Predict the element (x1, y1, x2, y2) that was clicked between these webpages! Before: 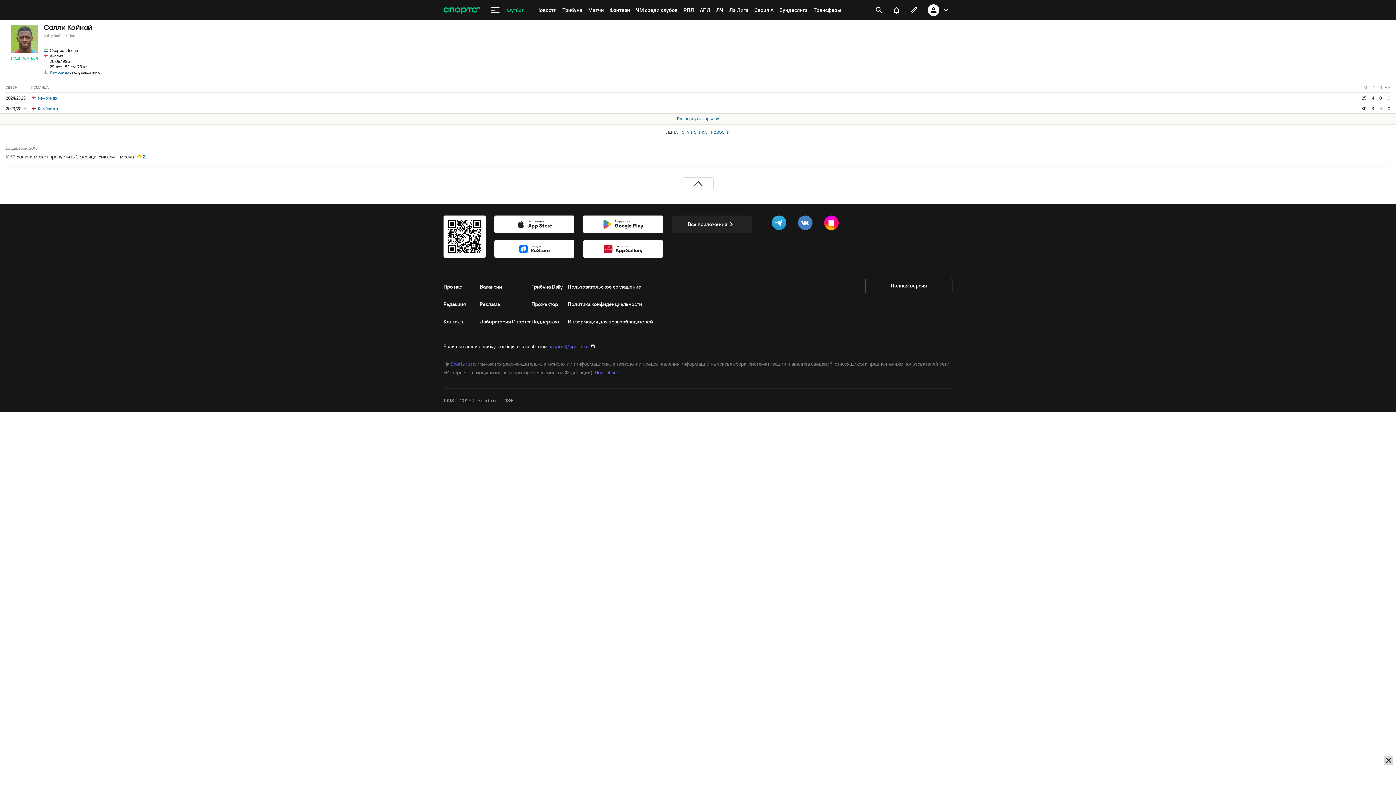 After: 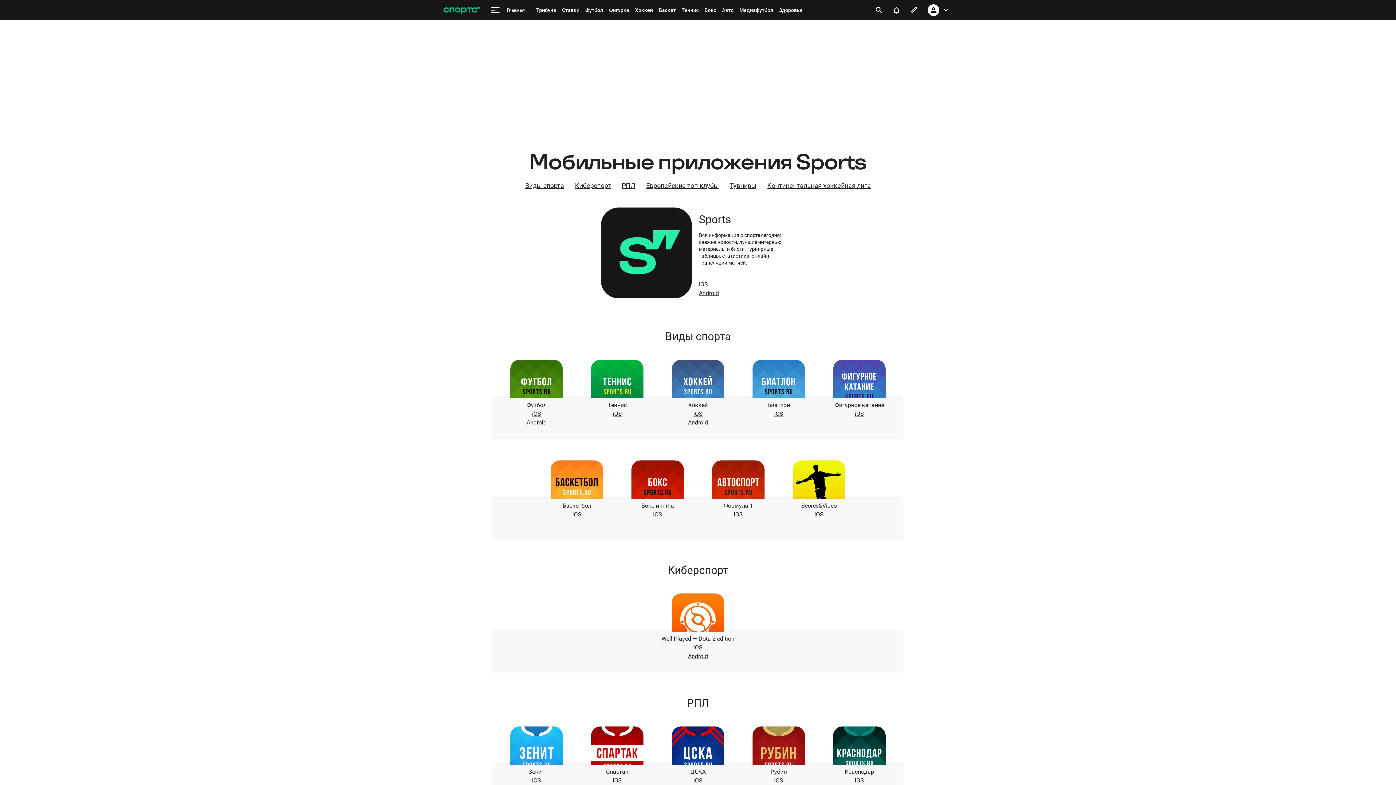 Action: bbox: (672, 215, 752, 233) label: Все приложения